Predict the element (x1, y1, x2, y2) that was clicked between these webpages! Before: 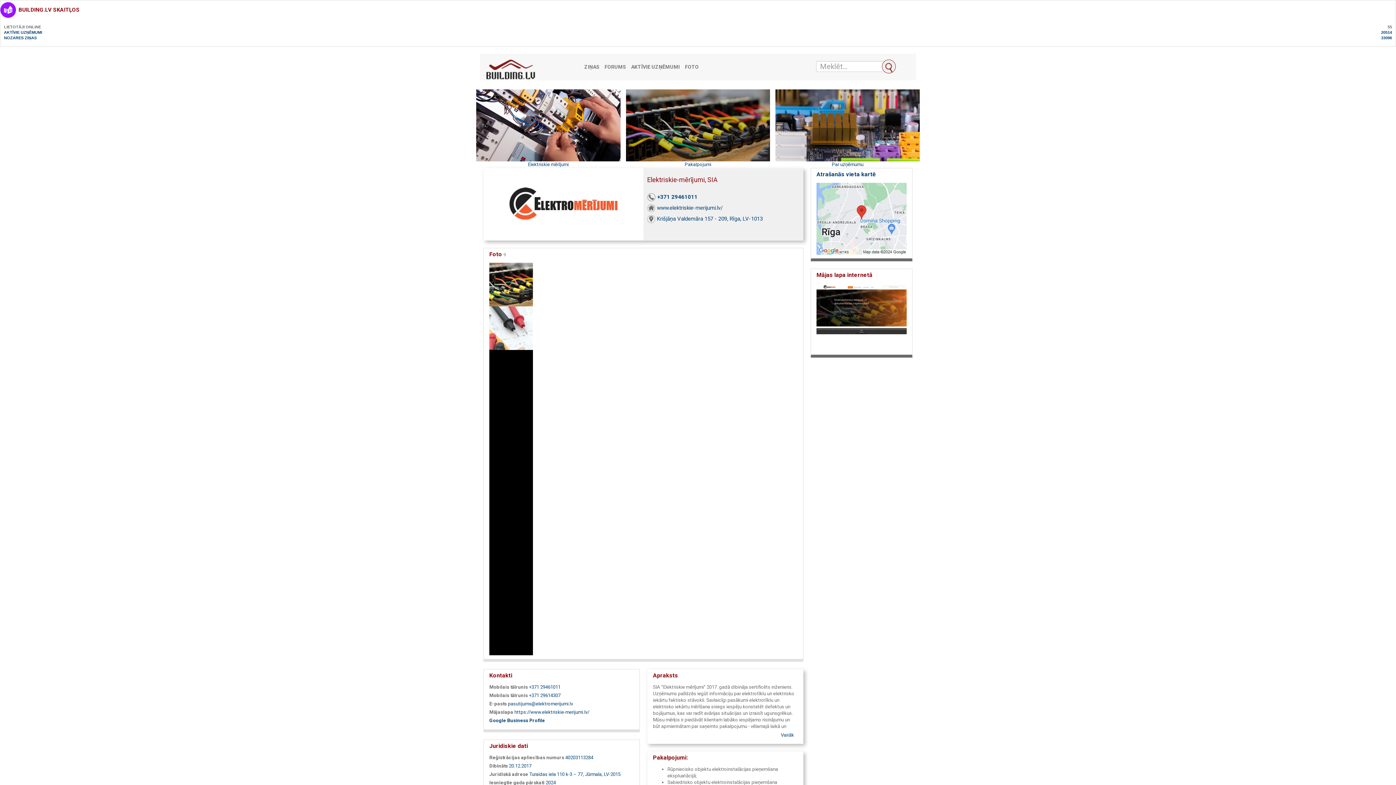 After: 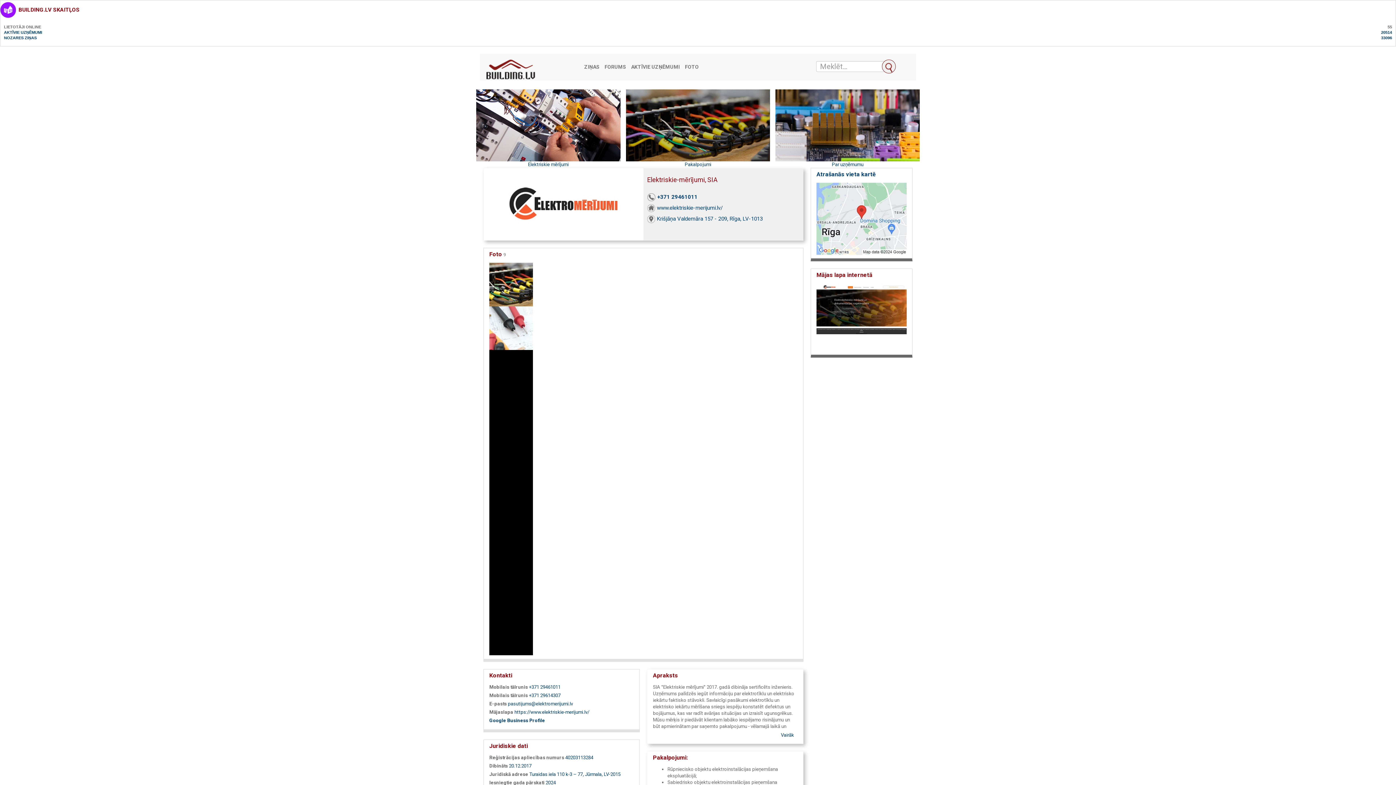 Action: bbox: (775, 122, 919, 127)